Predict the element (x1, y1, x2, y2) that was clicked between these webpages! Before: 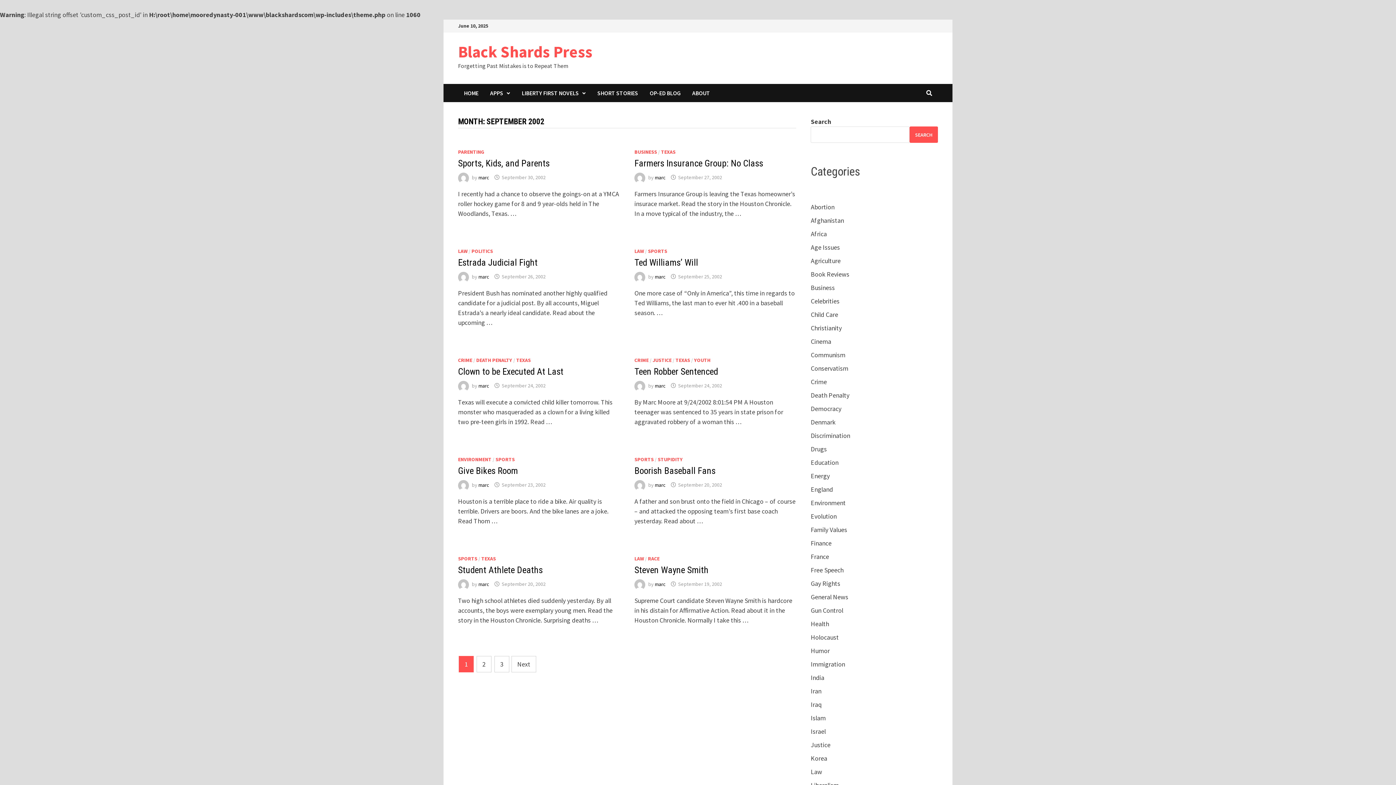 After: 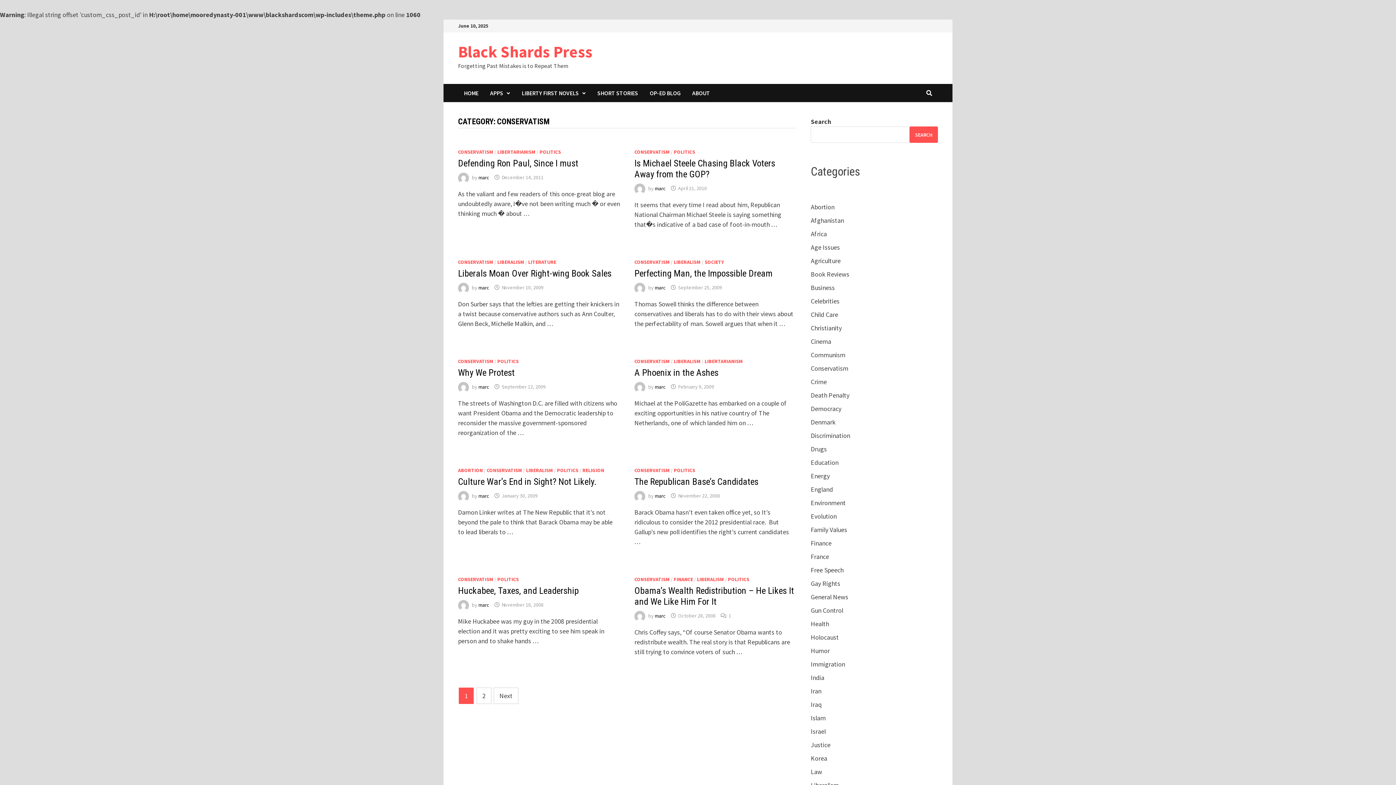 Action: bbox: (811, 364, 848, 372) label: Conservatism